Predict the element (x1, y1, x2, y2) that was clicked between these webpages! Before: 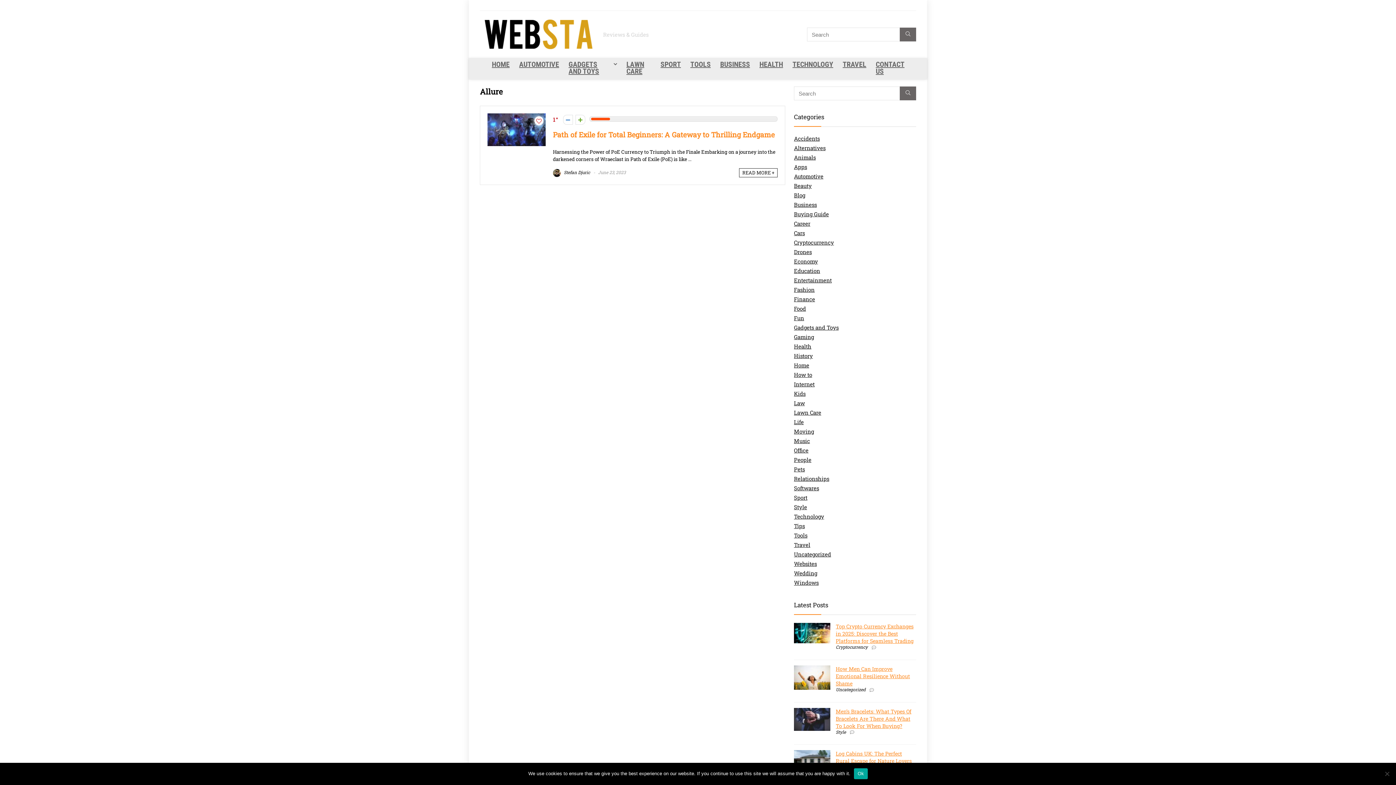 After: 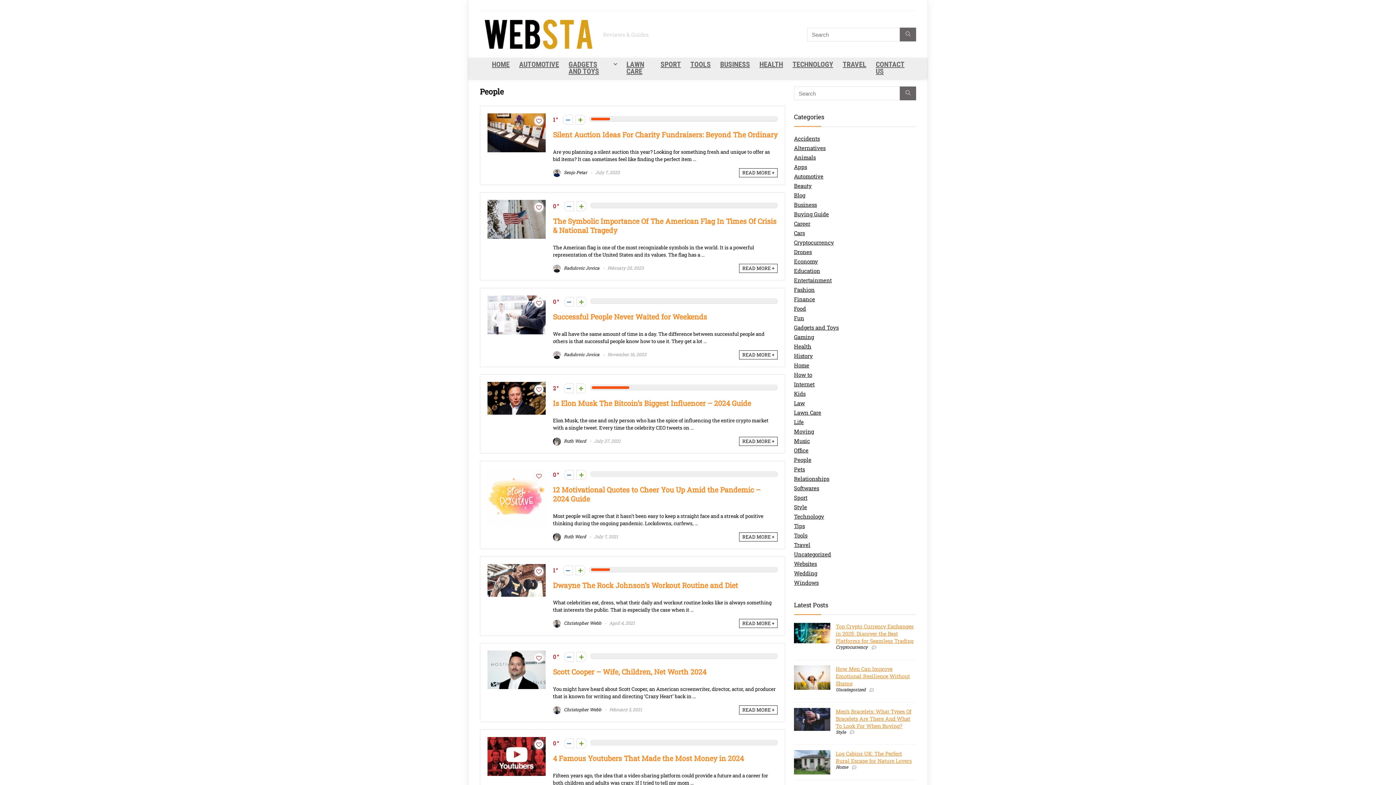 Action: bbox: (794, 456, 811, 463) label: People